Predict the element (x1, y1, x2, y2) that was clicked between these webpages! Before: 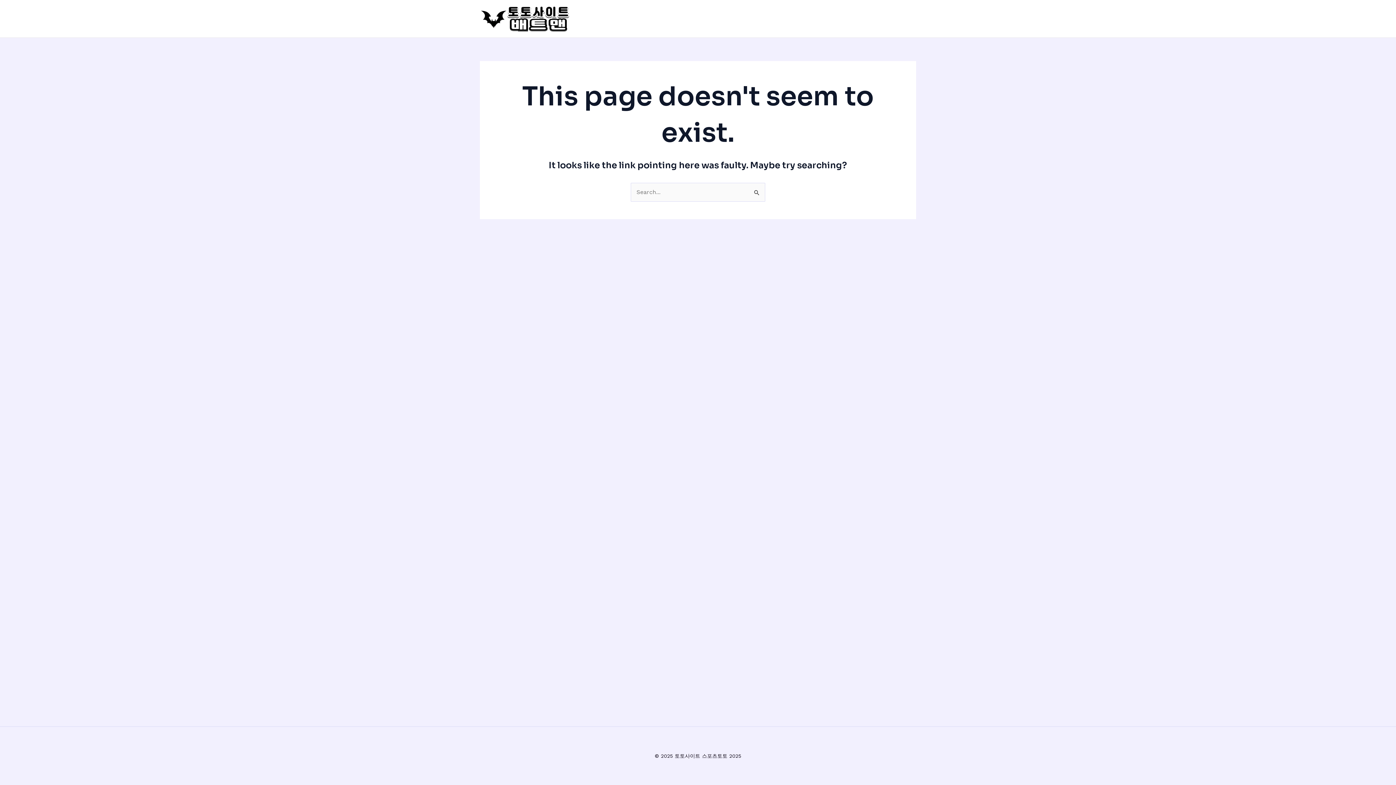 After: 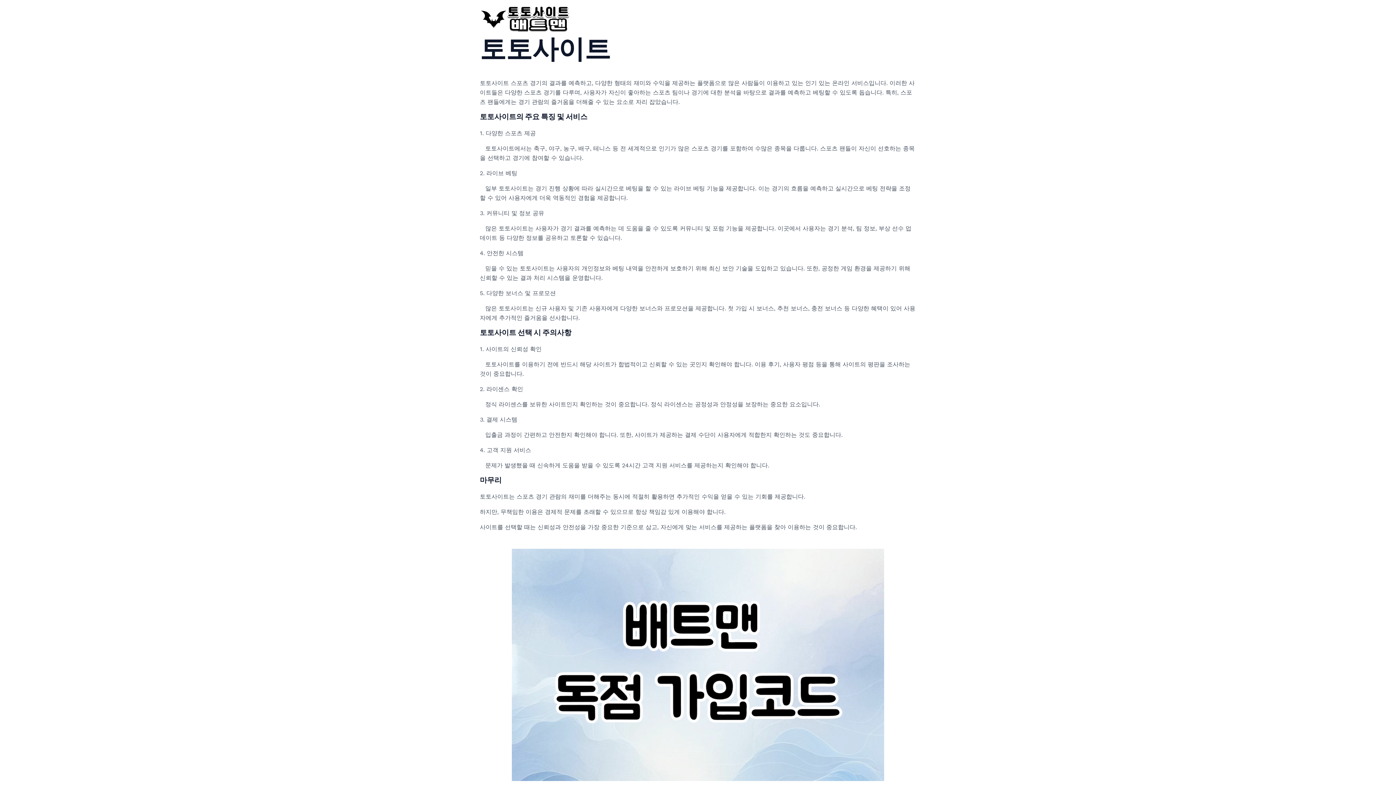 Action: bbox: (480, 14, 570, 21)